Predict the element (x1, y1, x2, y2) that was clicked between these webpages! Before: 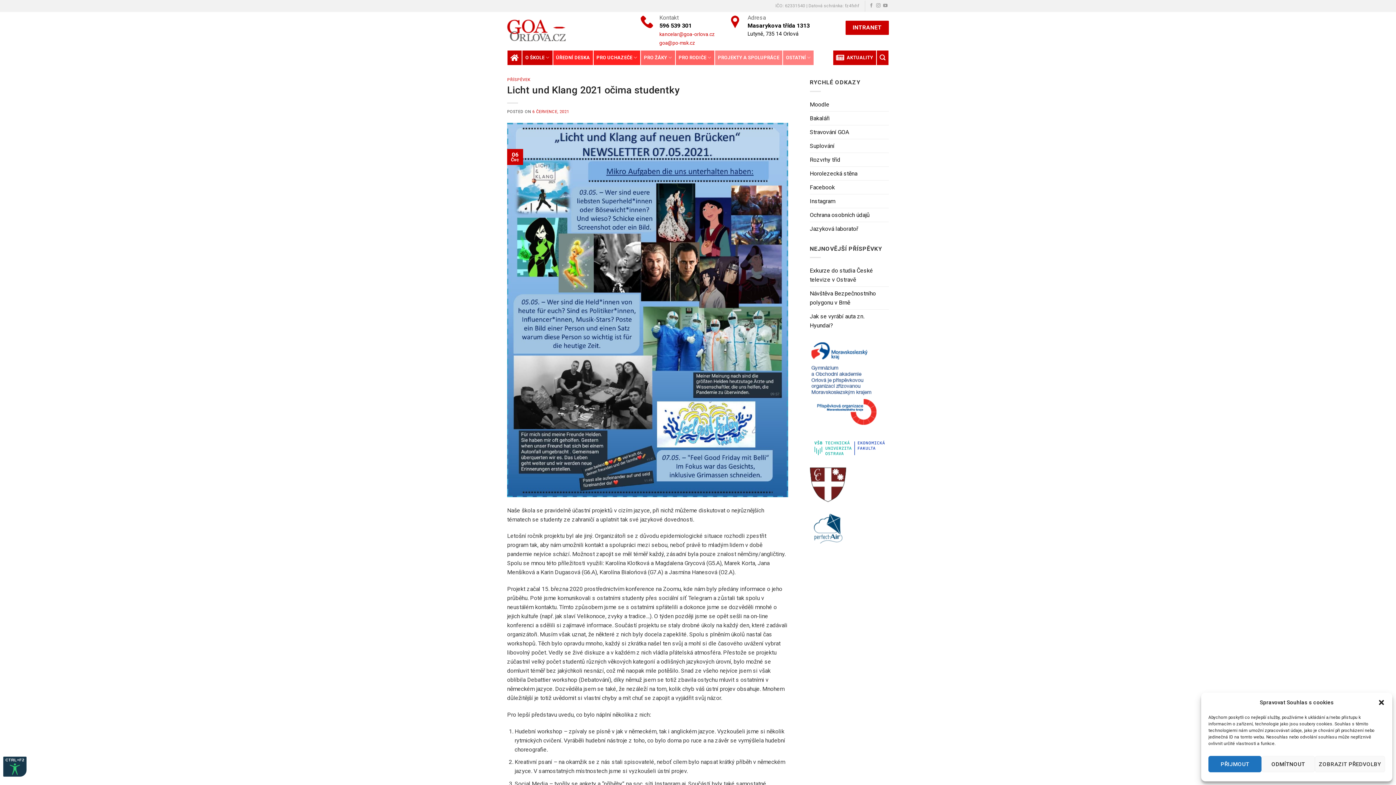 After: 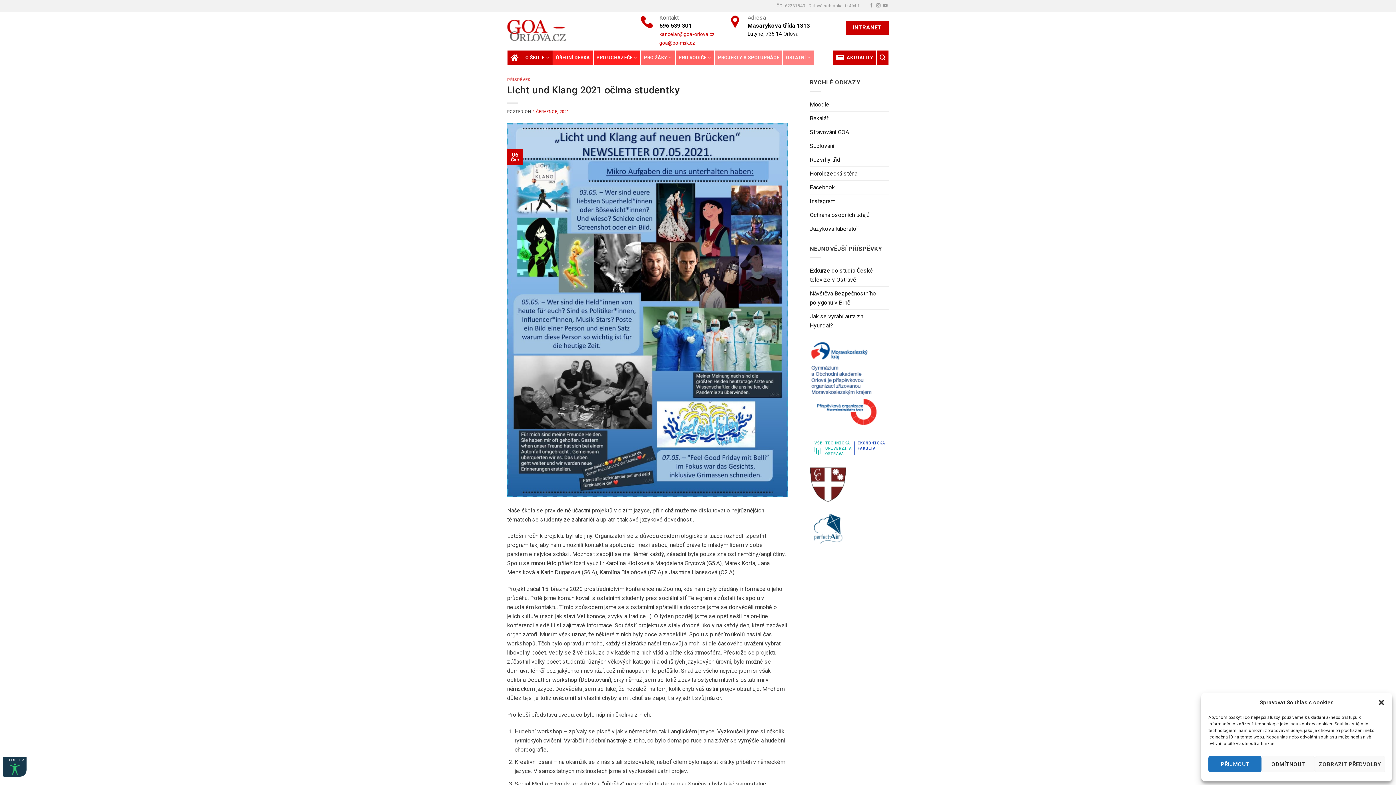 Action: bbox: (532, 109, 569, 114) label: 6 ČERVENCE, 2021